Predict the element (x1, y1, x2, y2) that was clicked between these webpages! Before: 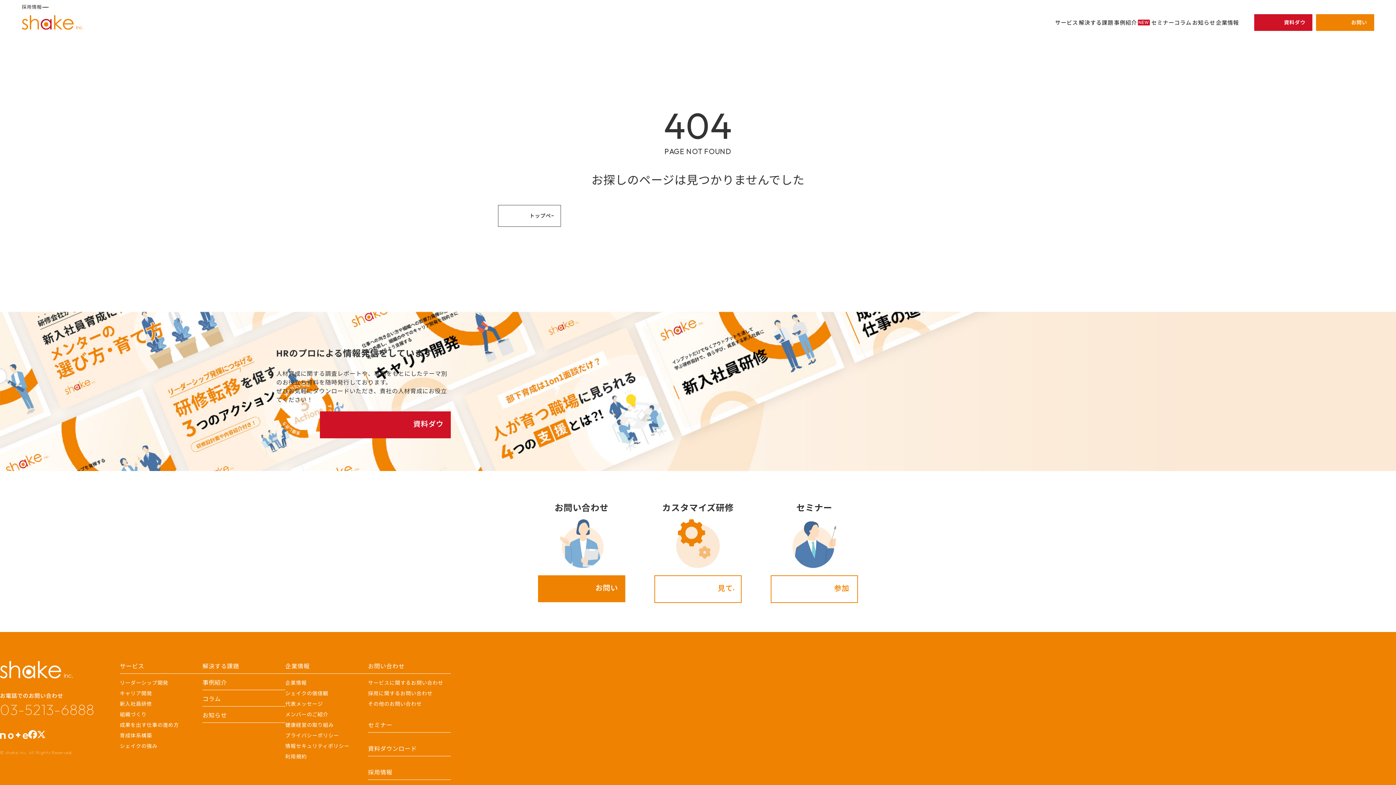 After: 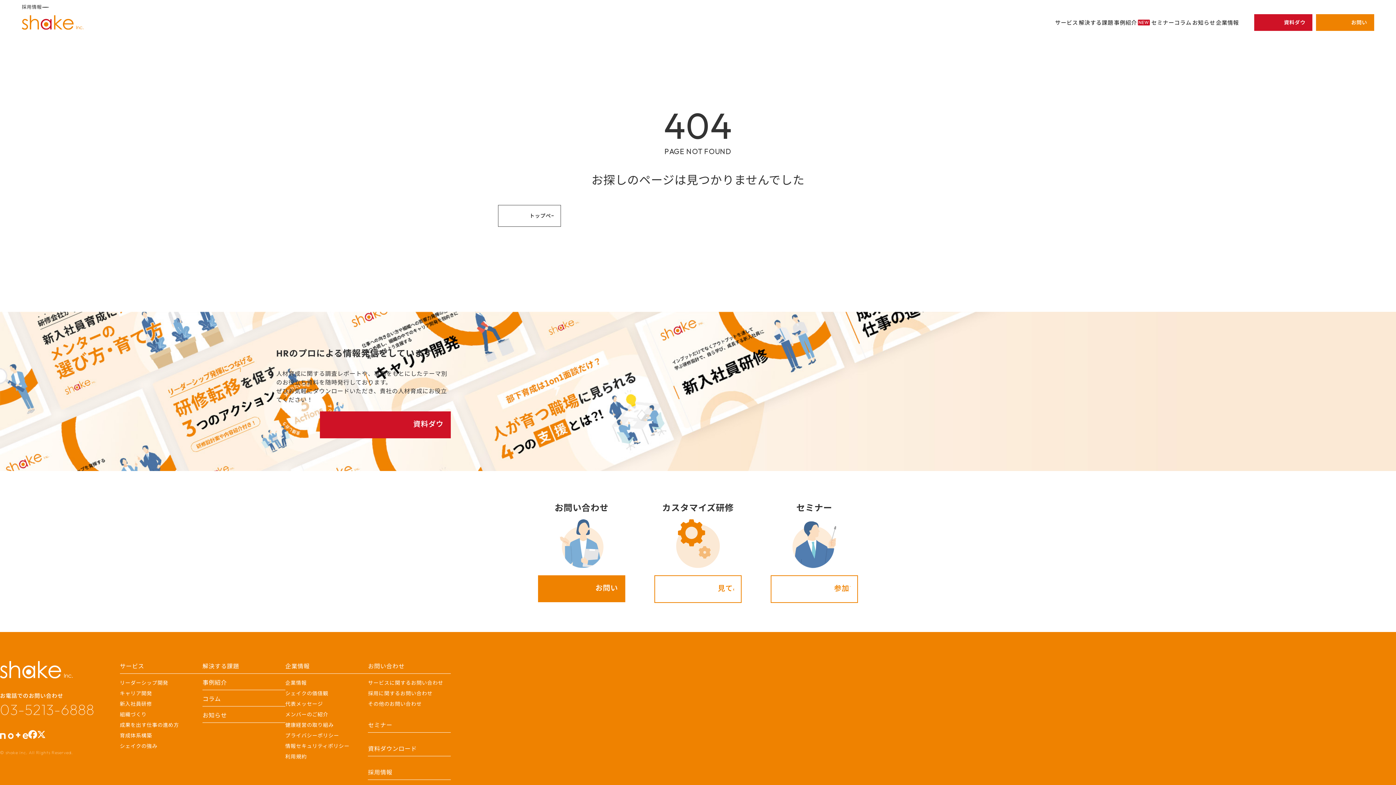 Action: bbox: (28, 728, 37, 739)